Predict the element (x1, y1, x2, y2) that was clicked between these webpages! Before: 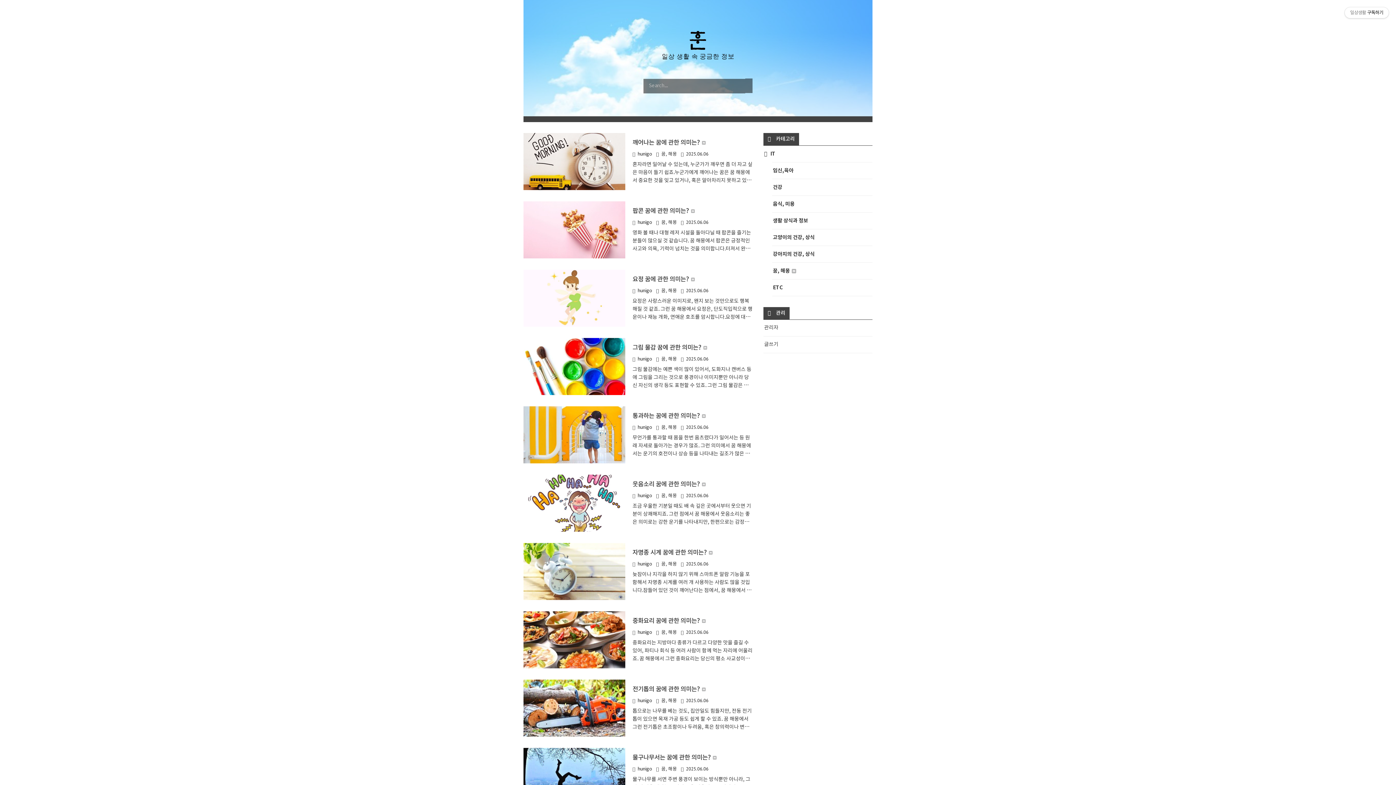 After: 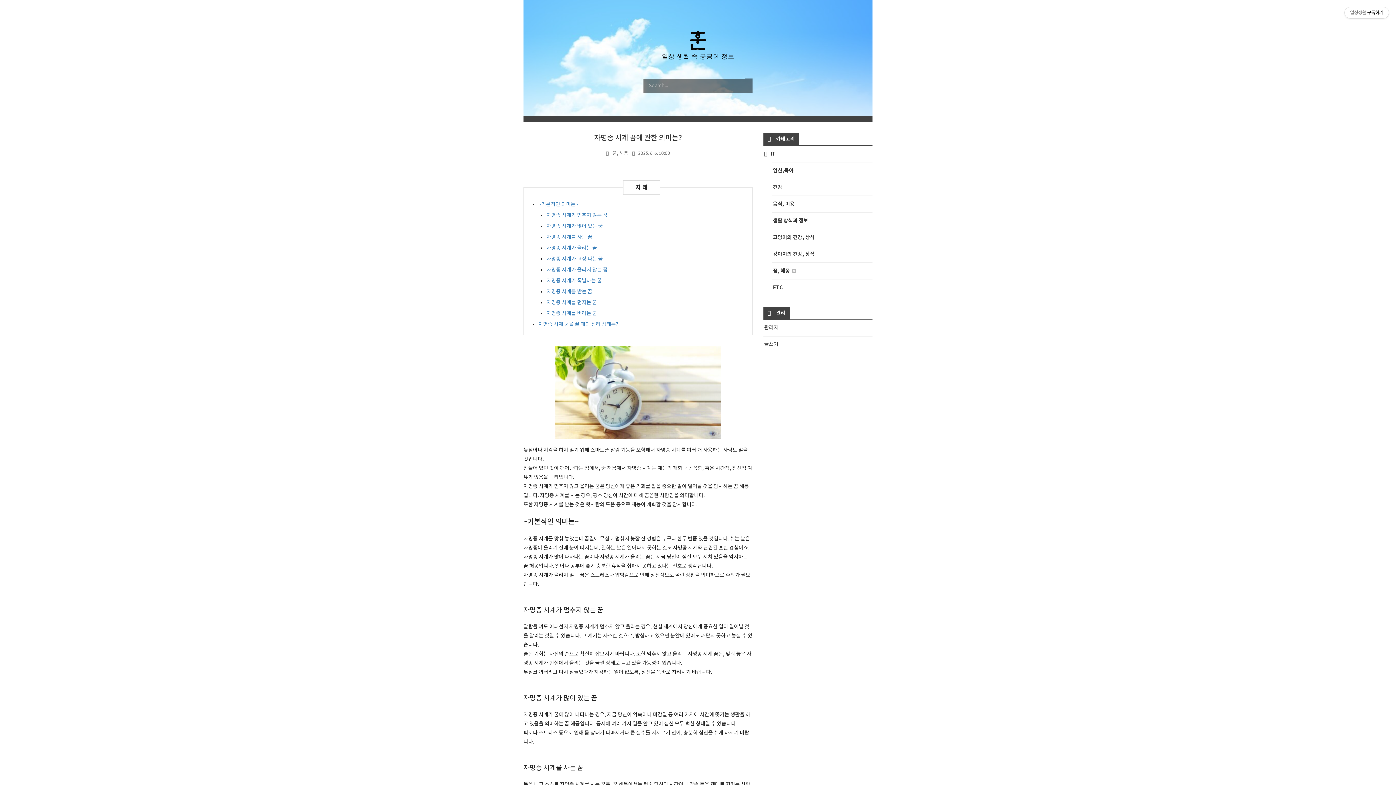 Action: bbox: (523, 543, 625, 600)